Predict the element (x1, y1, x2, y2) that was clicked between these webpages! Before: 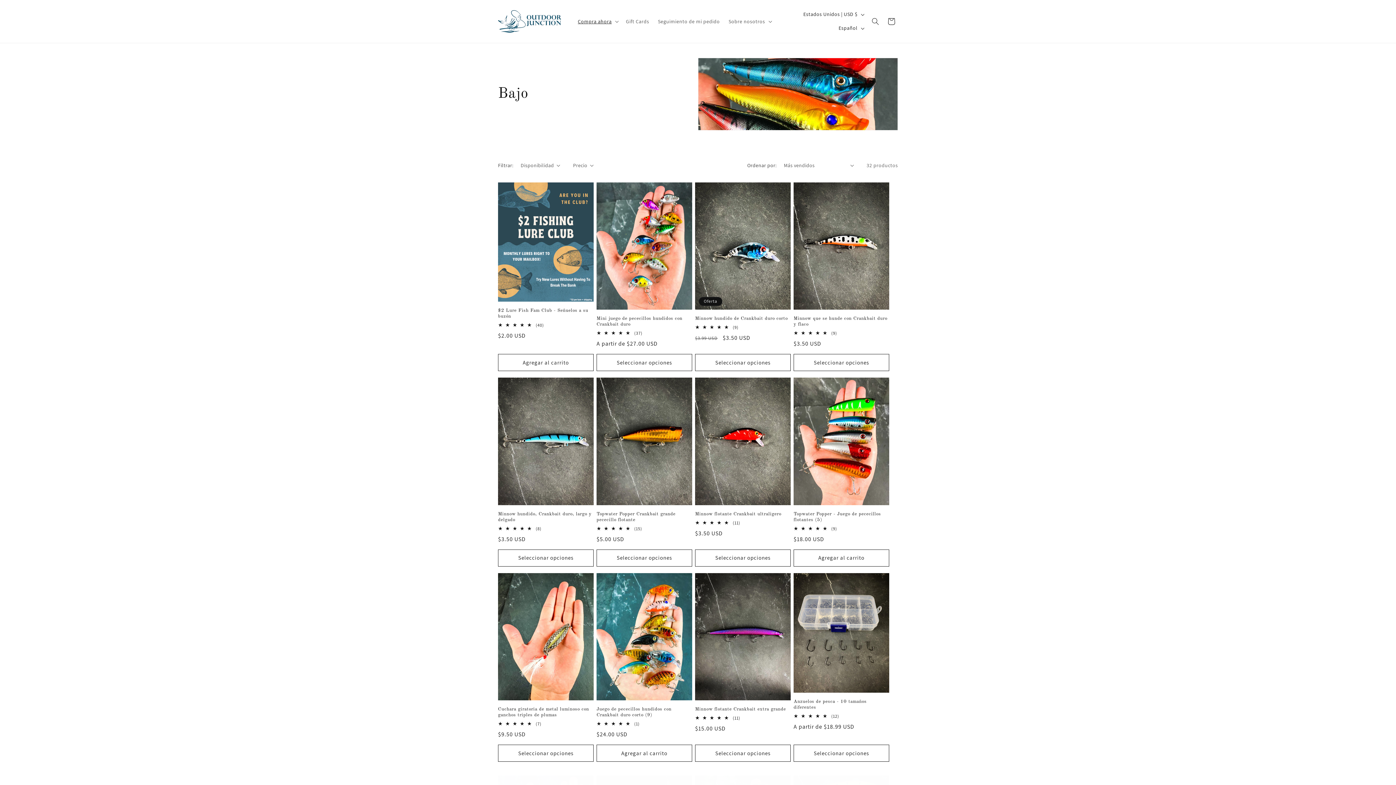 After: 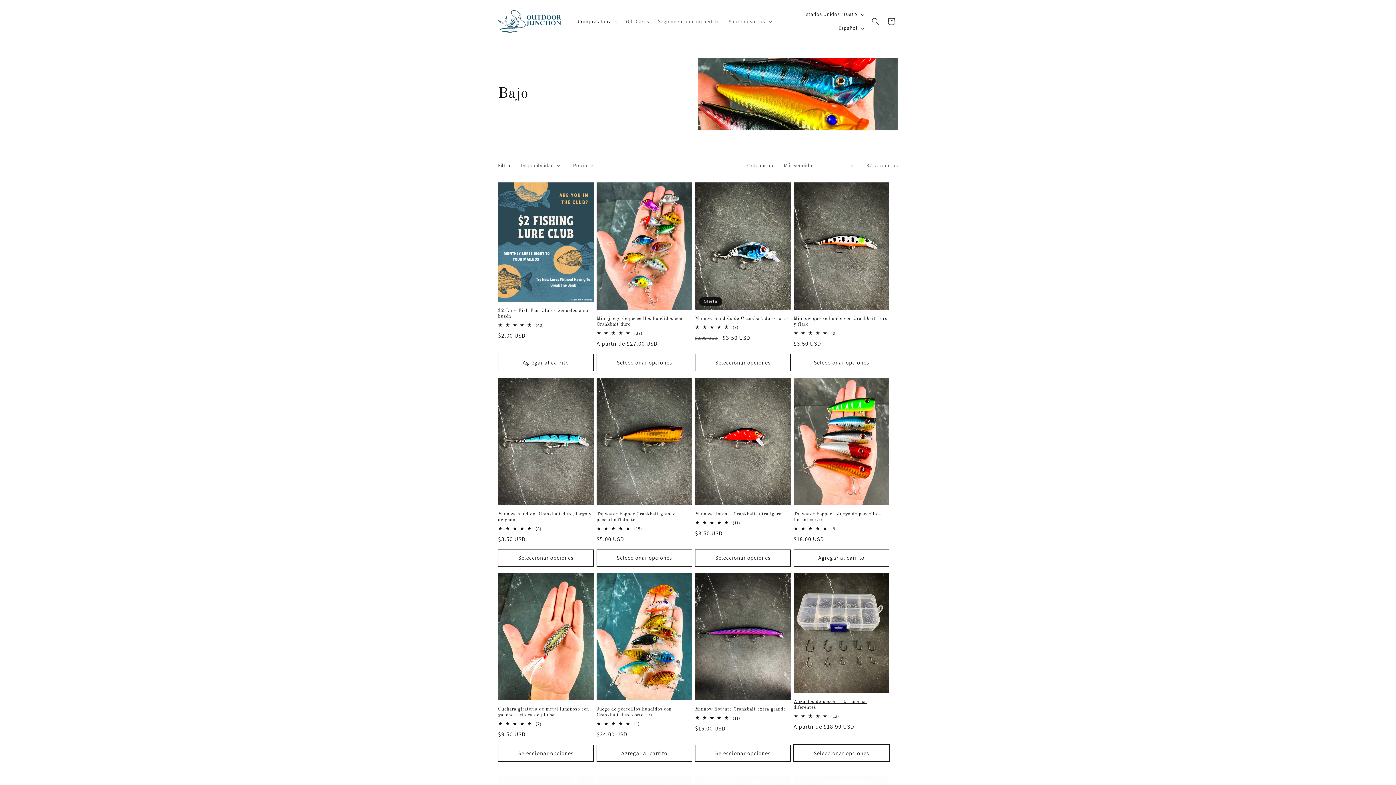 Action: bbox: (793, 745, 889, 762) label: Seleccionar opciones